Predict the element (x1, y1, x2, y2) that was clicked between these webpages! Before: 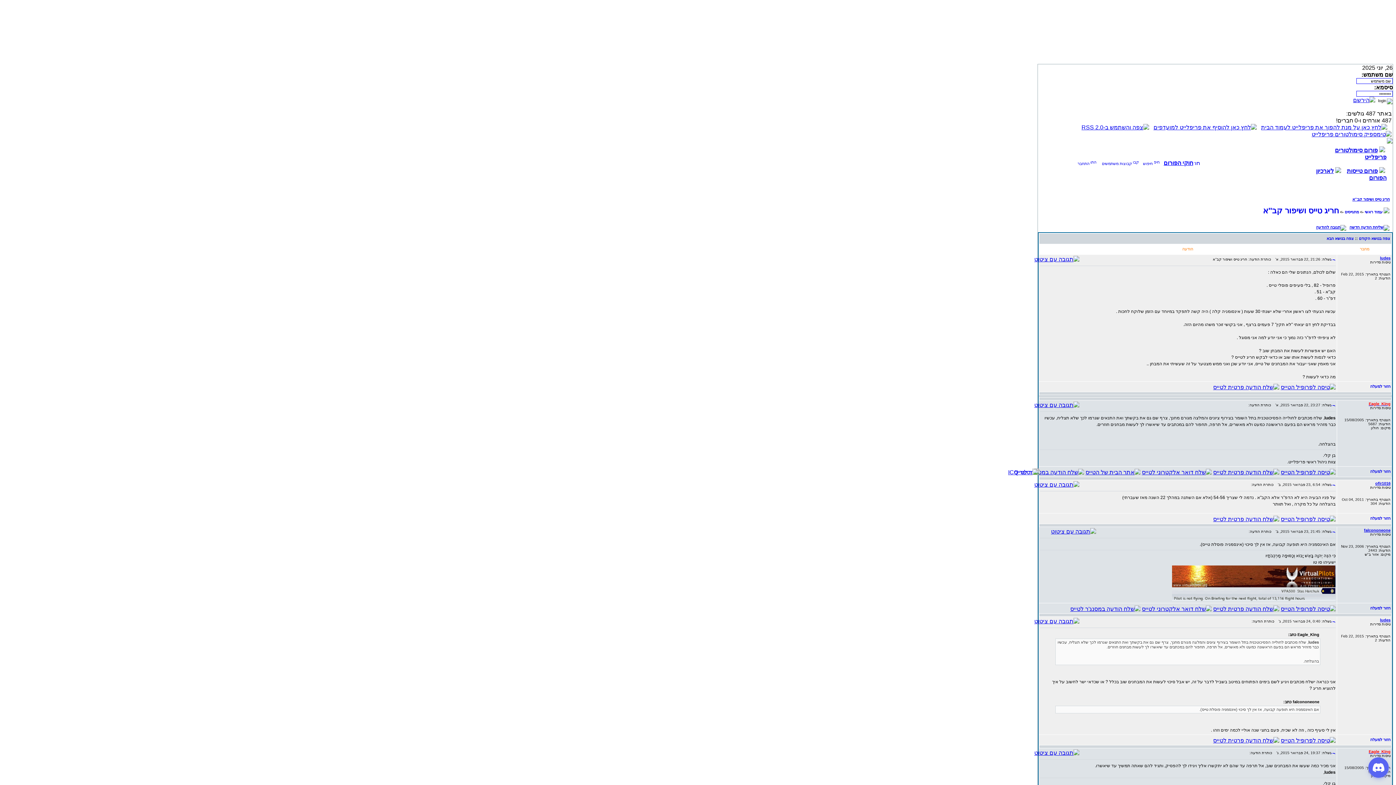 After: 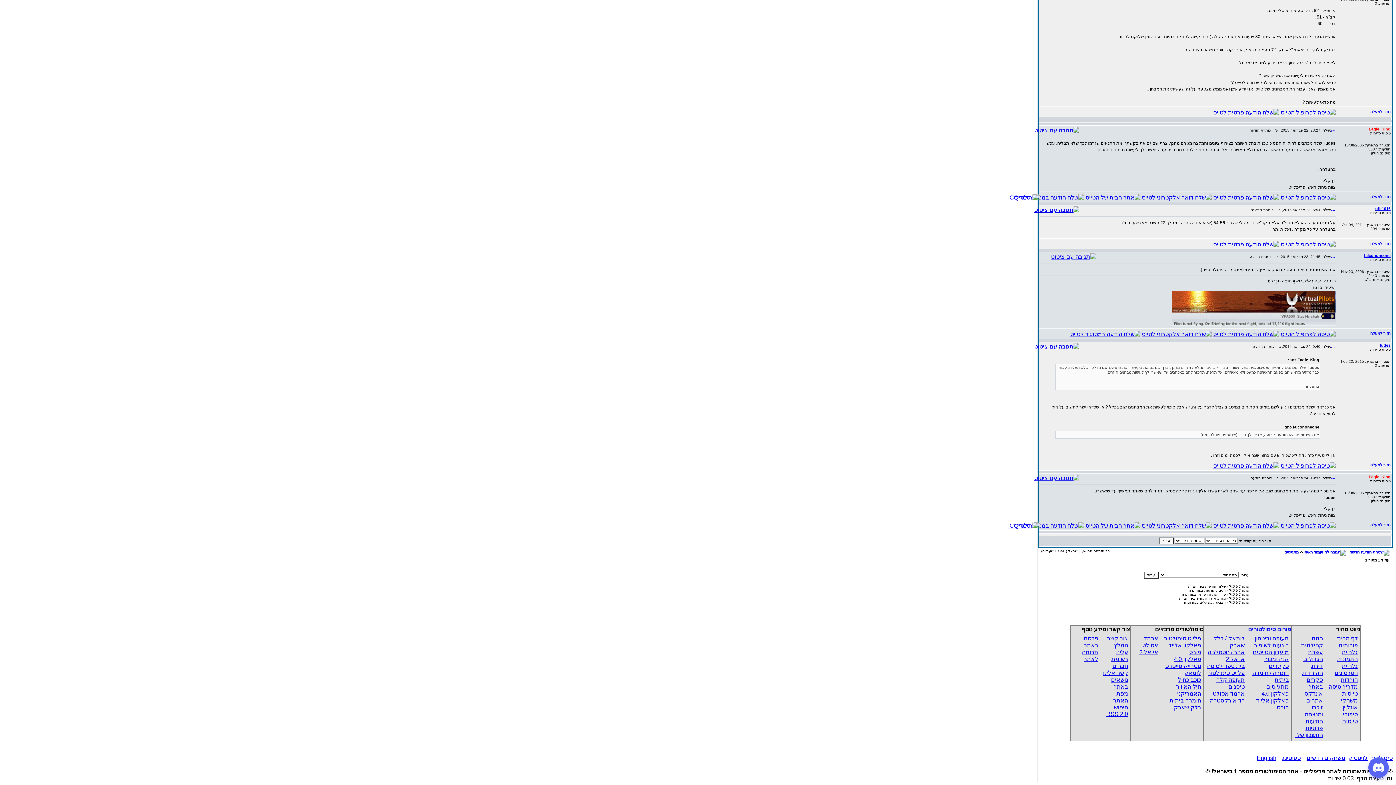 Action: bbox: (1331, 527, 1336, 534)